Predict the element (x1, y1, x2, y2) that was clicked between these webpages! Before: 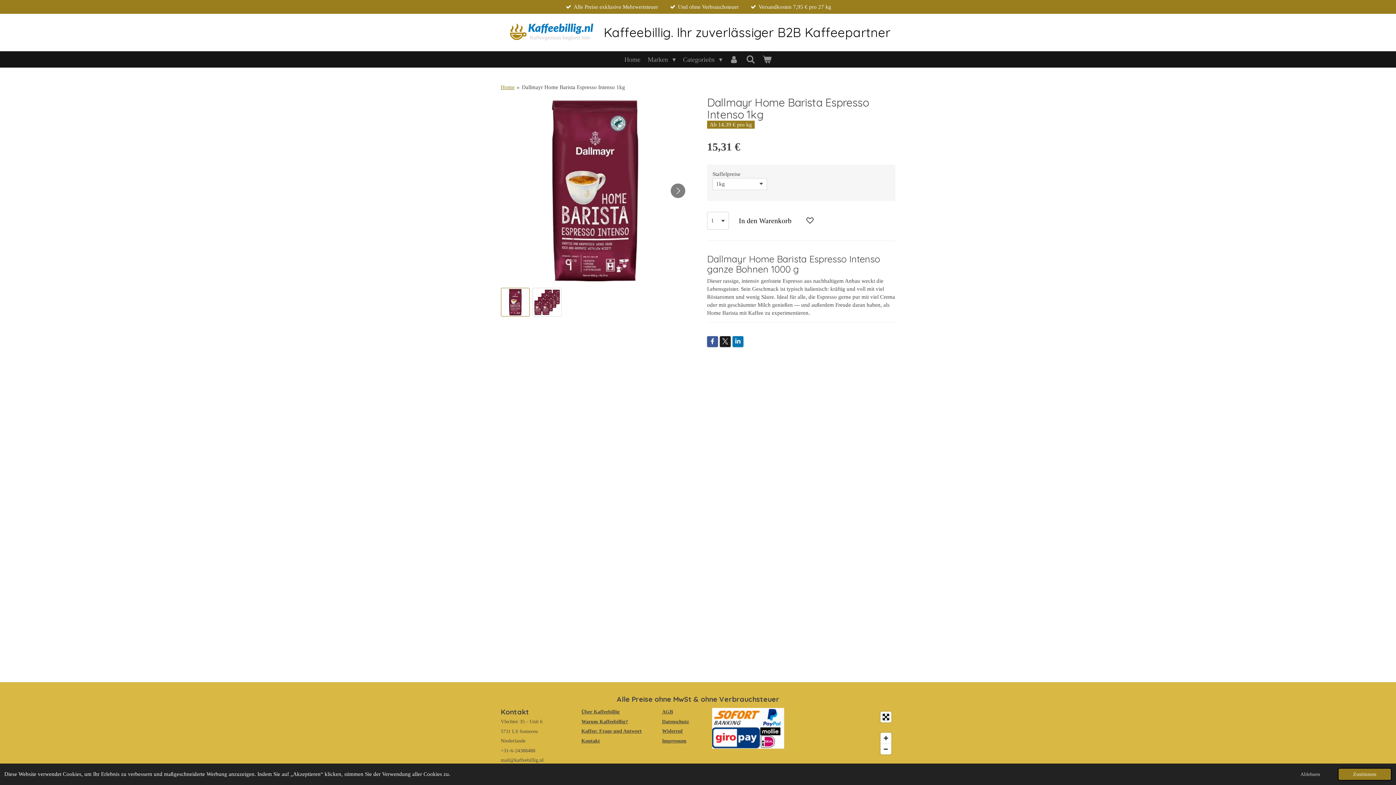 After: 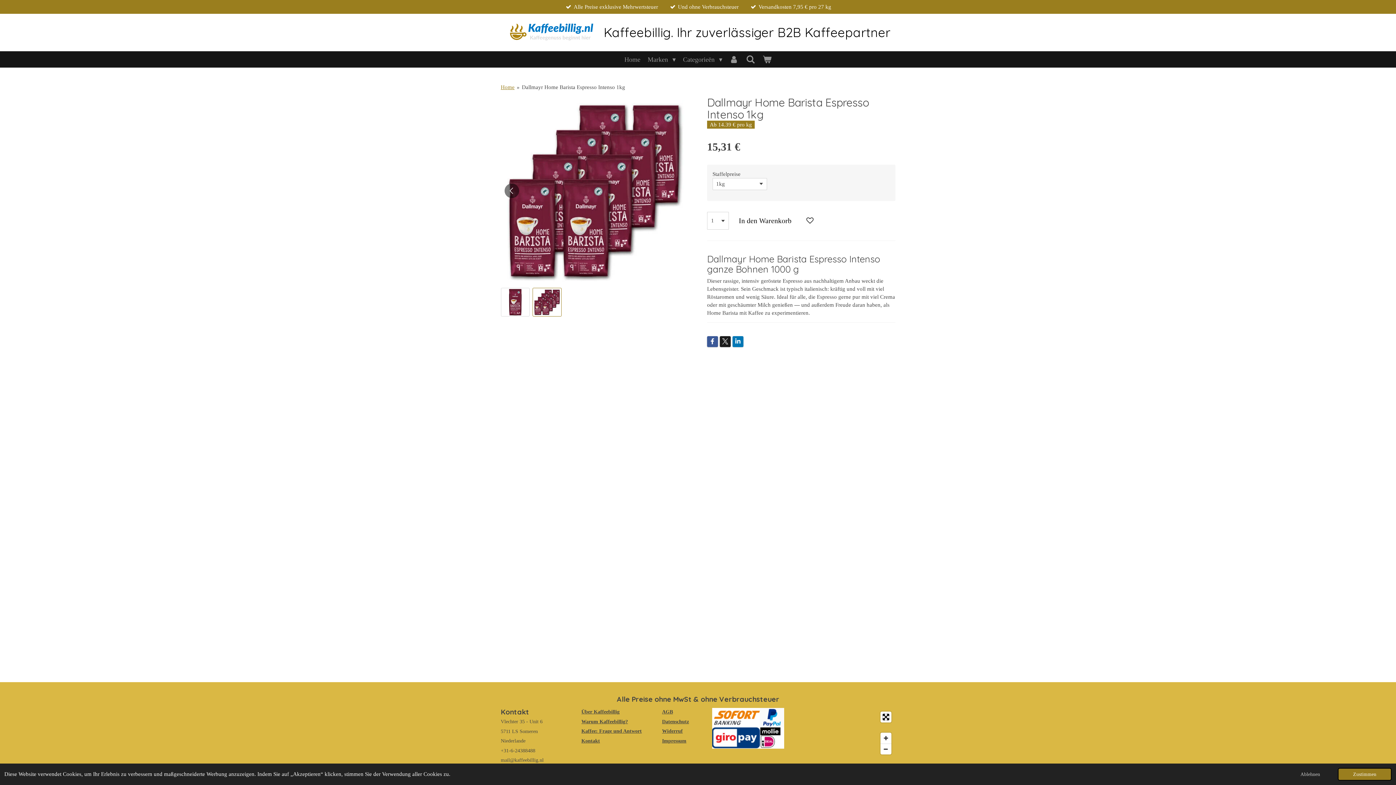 Action: label: 2 von 2 bbox: (532, 287, 561, 316)